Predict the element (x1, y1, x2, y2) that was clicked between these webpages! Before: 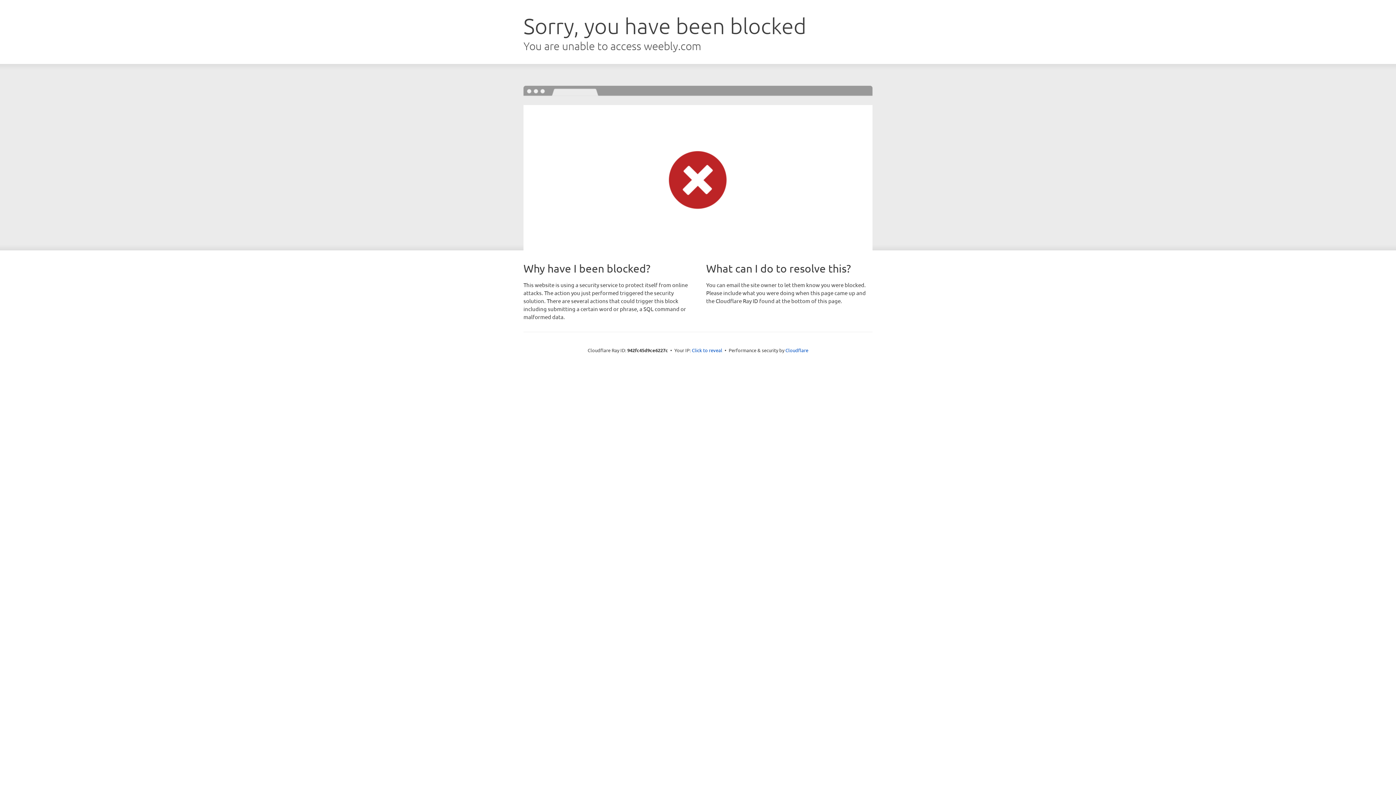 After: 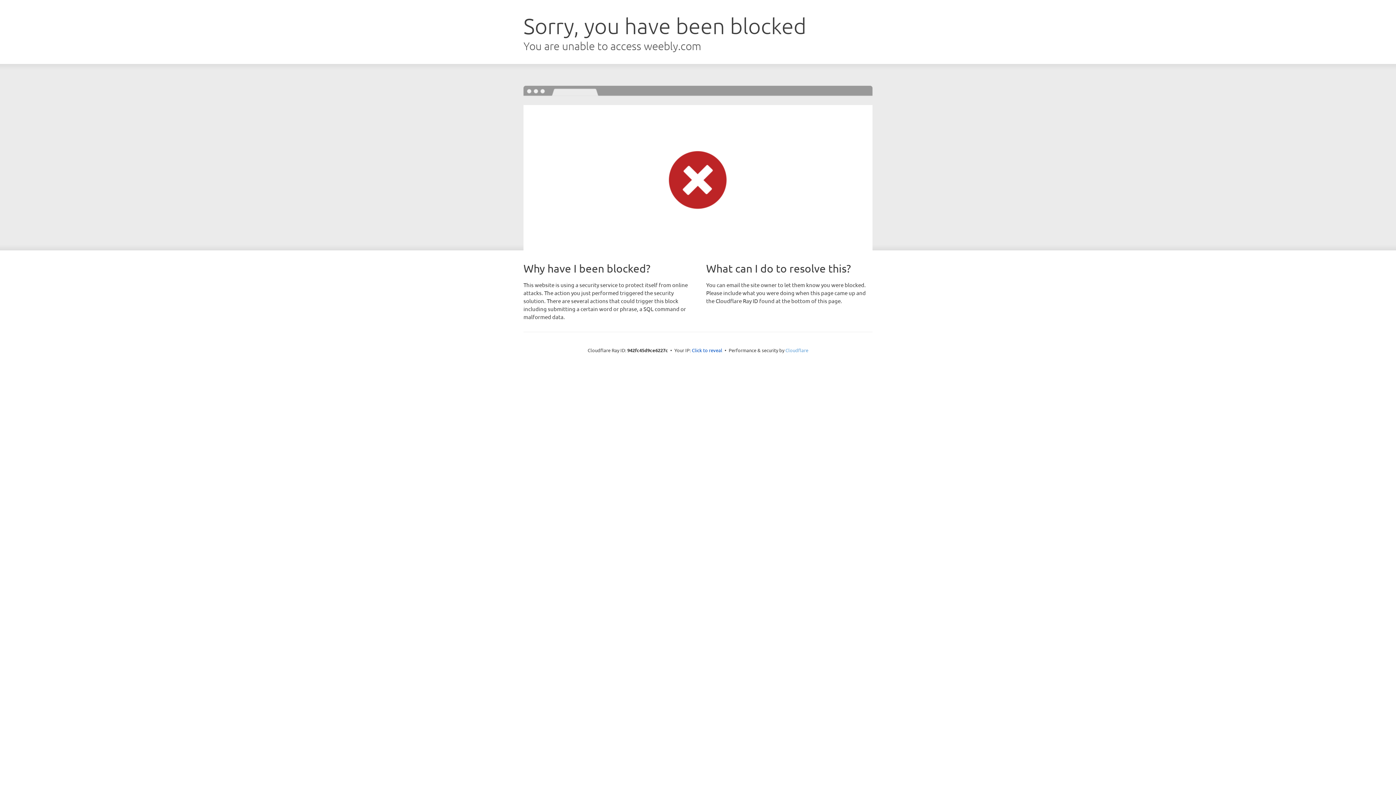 Action: bbox: (785, 347, 808, 353) label: Cloudflare